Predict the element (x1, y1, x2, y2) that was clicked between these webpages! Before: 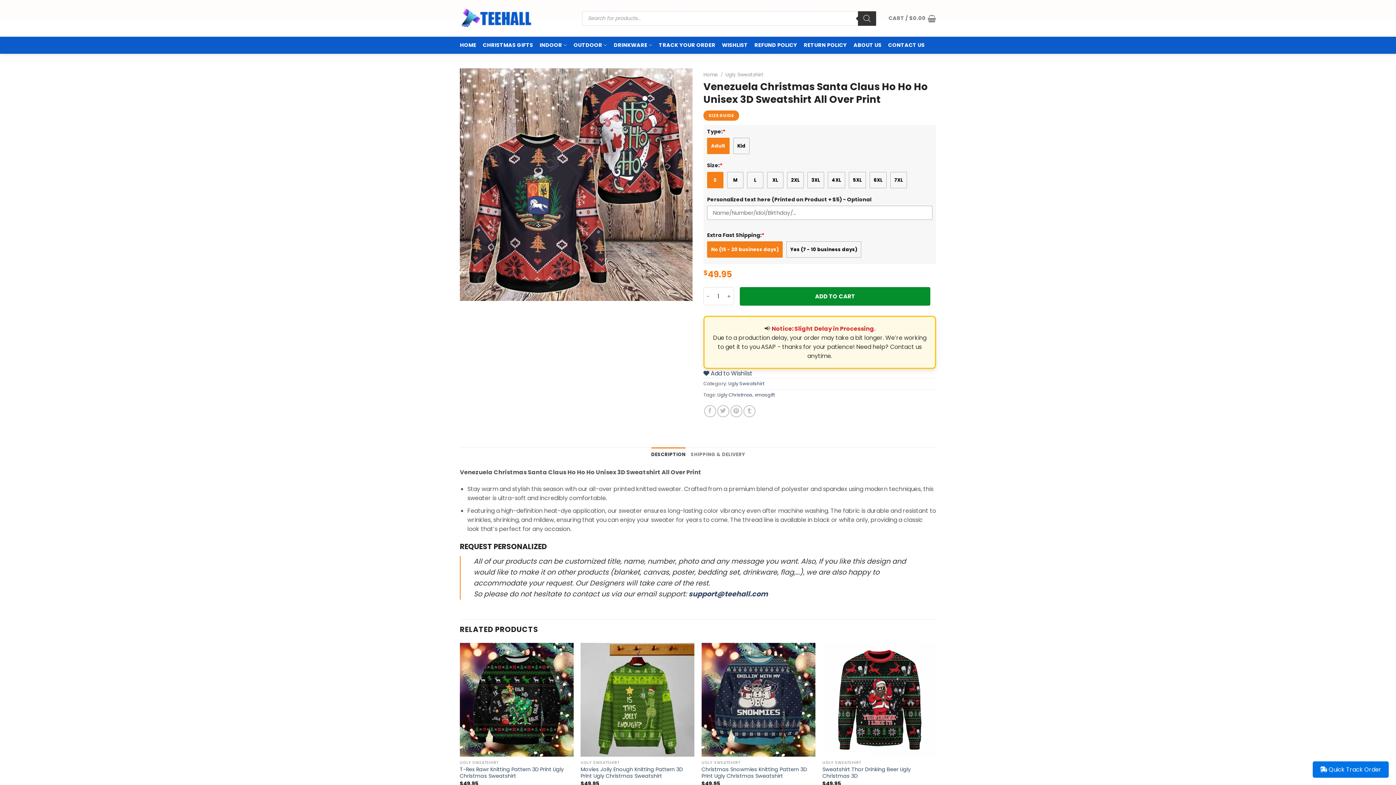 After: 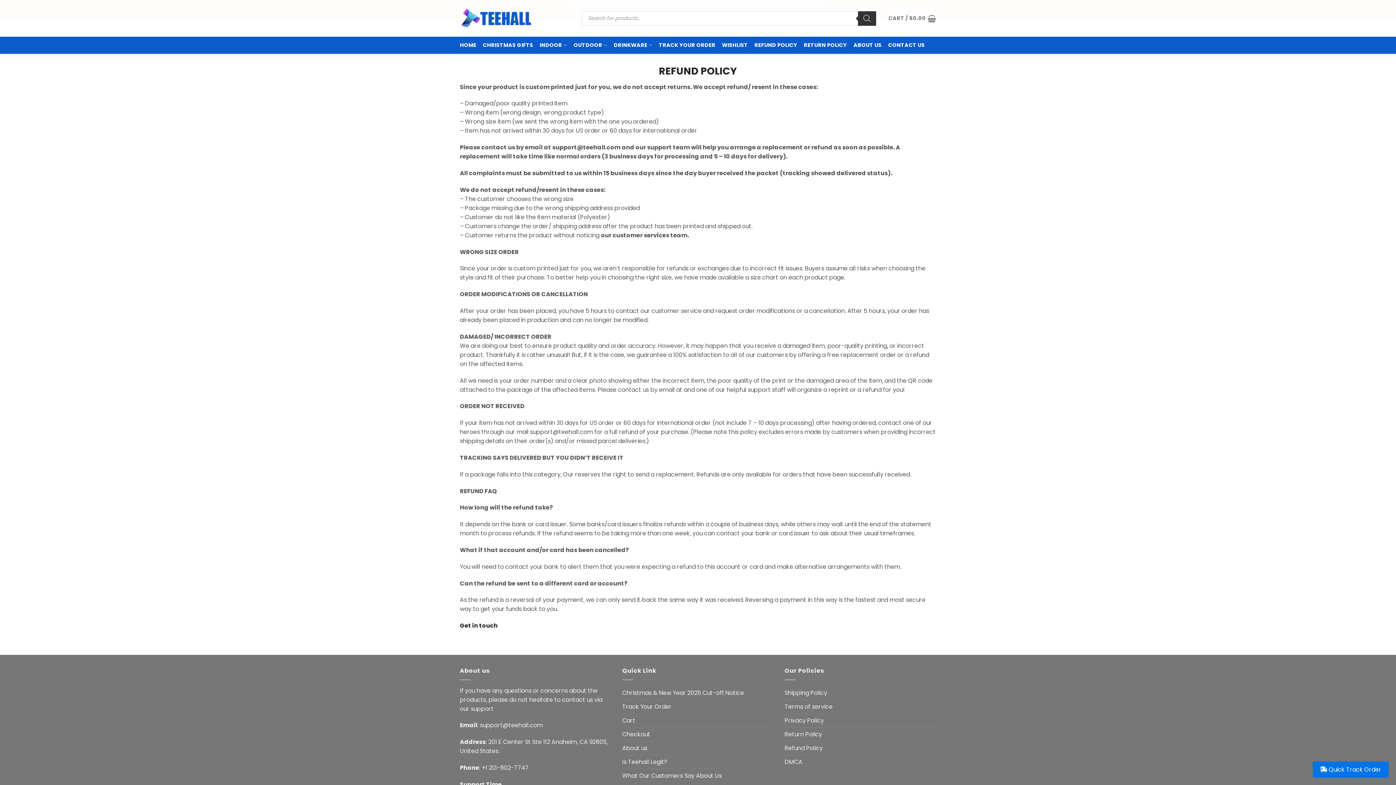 Action: label: REFUND POLICY bbox: (754, 36, 797, 53)